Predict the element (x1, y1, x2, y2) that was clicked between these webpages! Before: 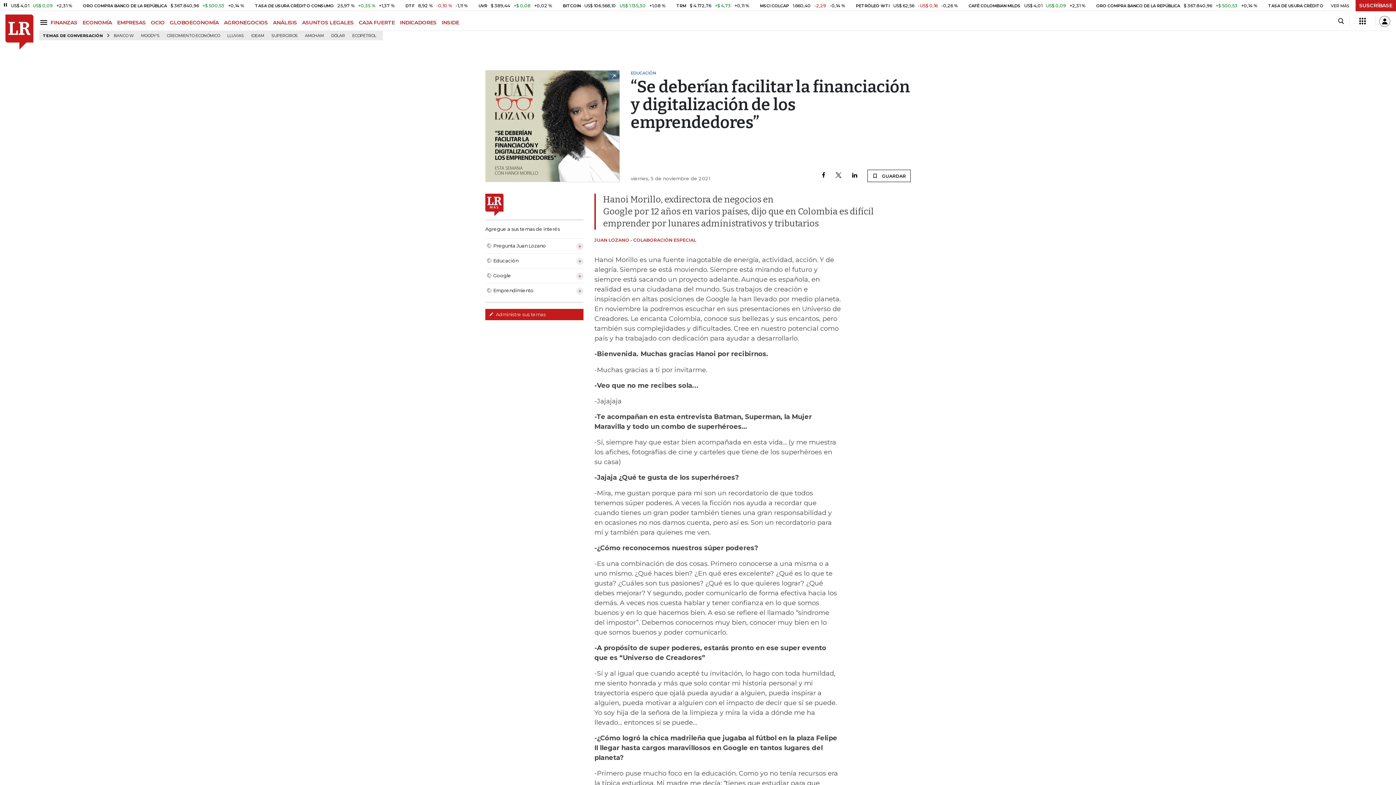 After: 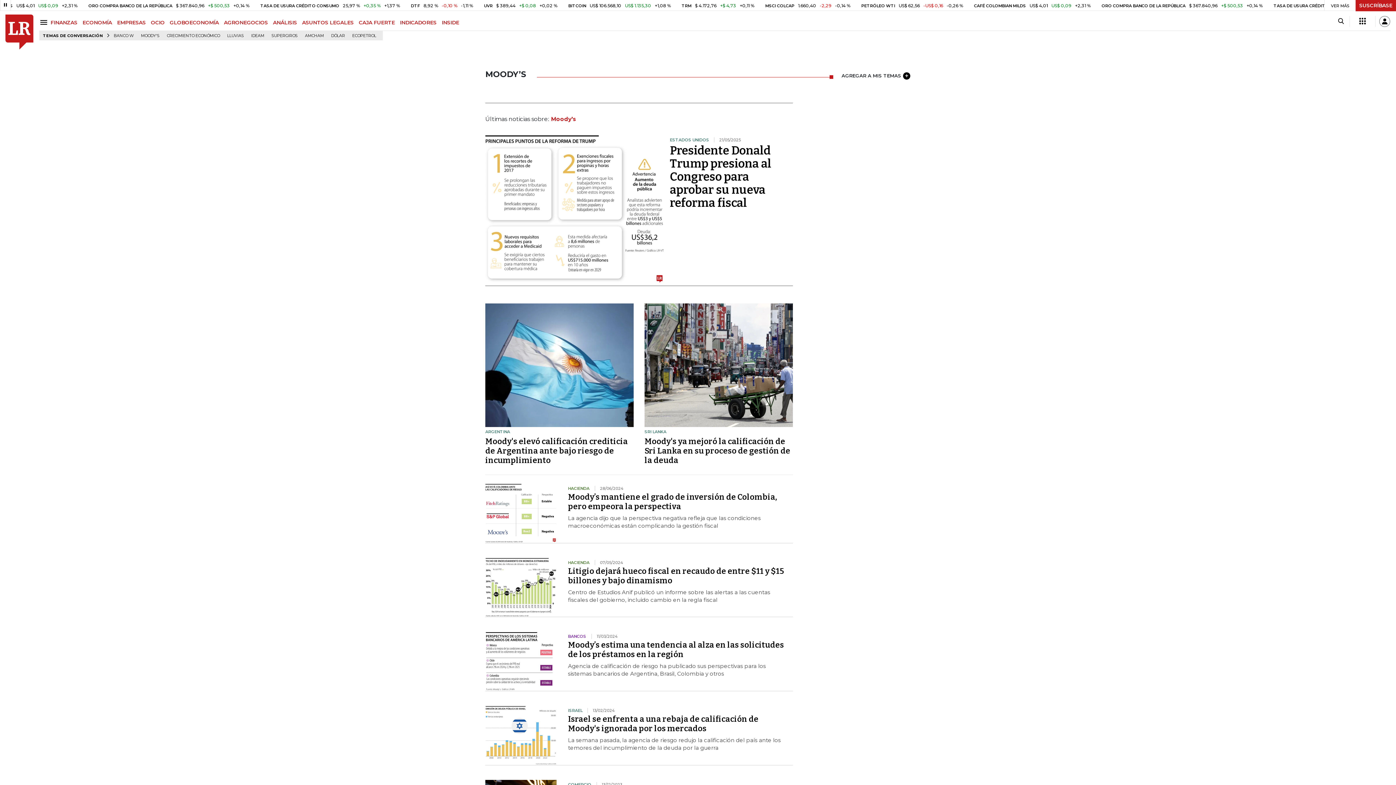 Action: bbox: (138, 31, 162, 40) label: MOODY'S